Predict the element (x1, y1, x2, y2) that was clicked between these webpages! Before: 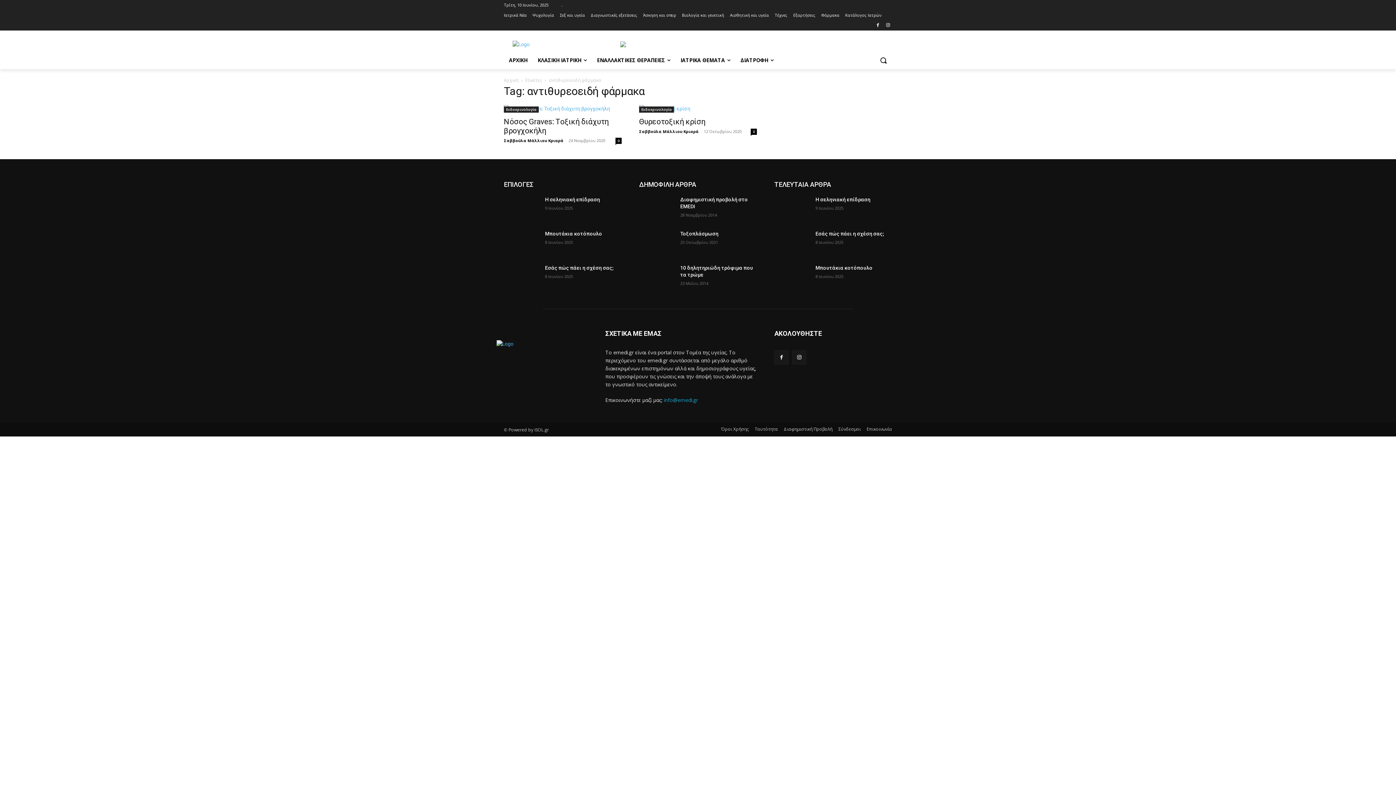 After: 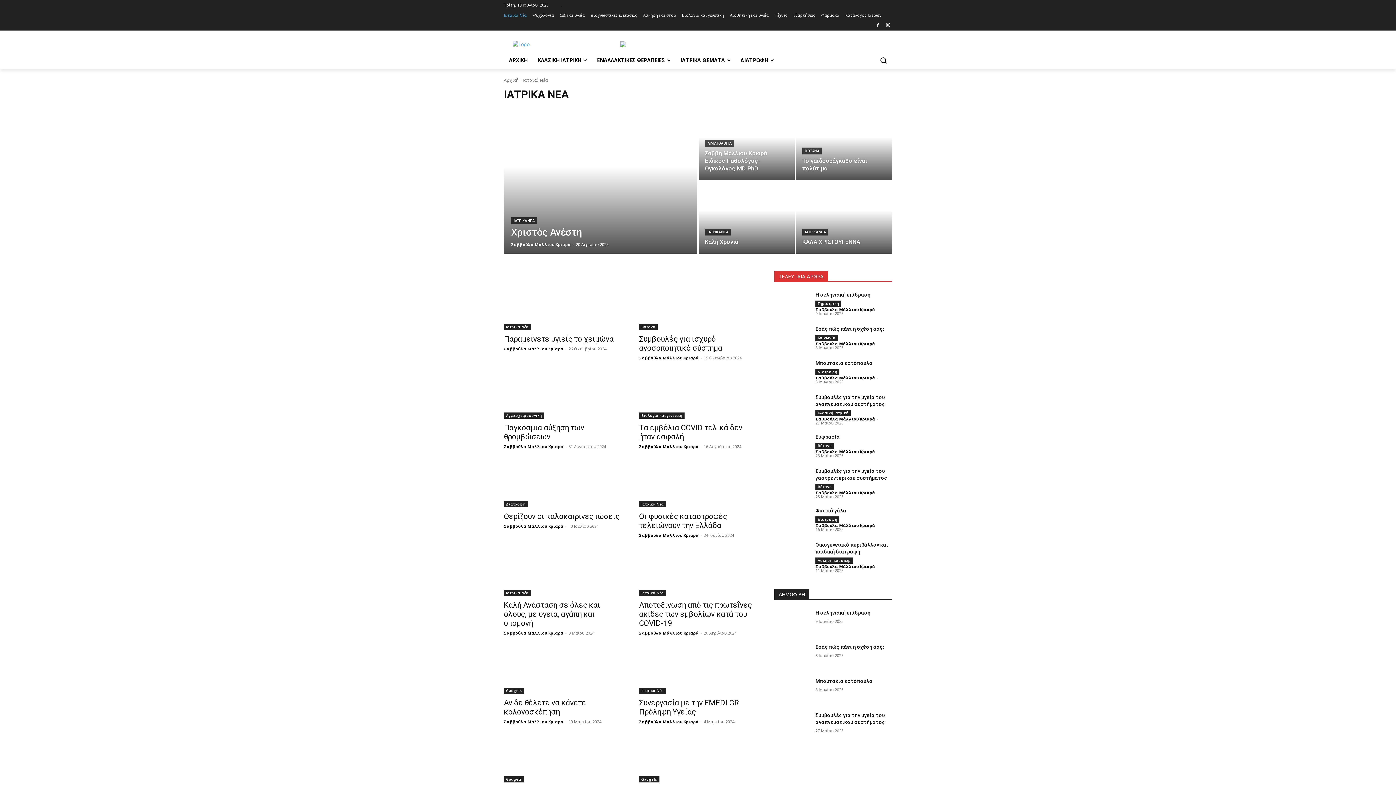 Action: bbox: (504, 10, 526, 20) label: Ιατρικά Νέα